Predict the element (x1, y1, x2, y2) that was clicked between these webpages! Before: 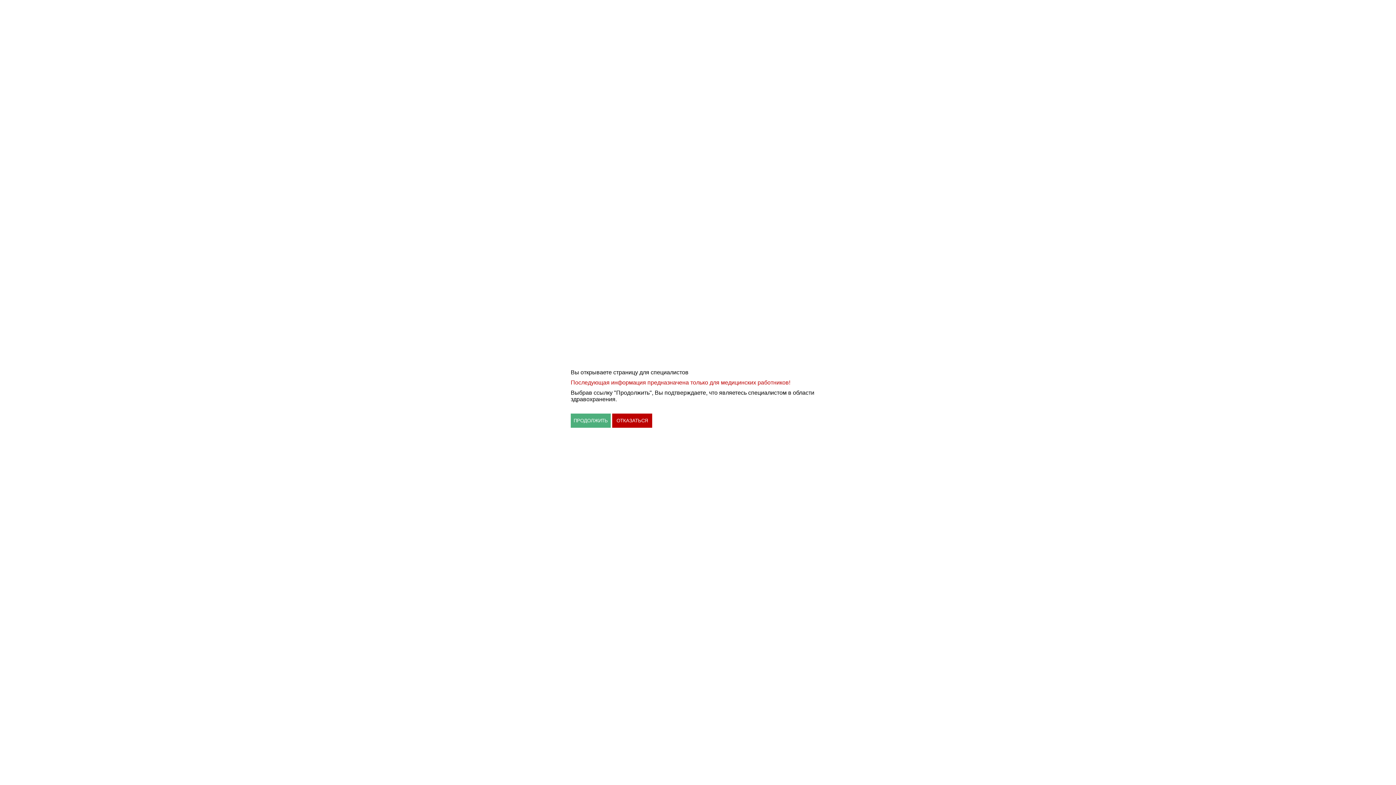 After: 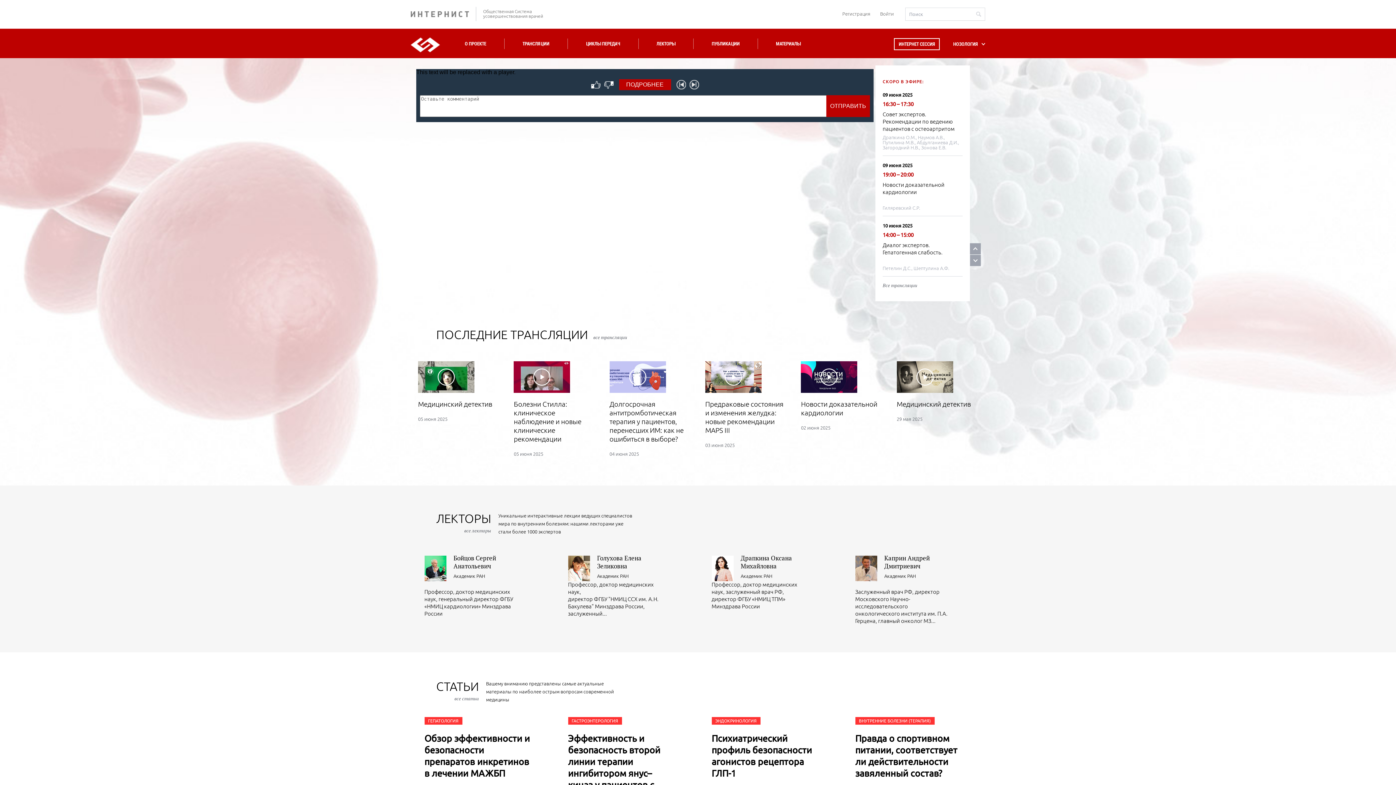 Action: bbox: (612, 413, 652, 428) label: ОТКАЗАТЬСЯ